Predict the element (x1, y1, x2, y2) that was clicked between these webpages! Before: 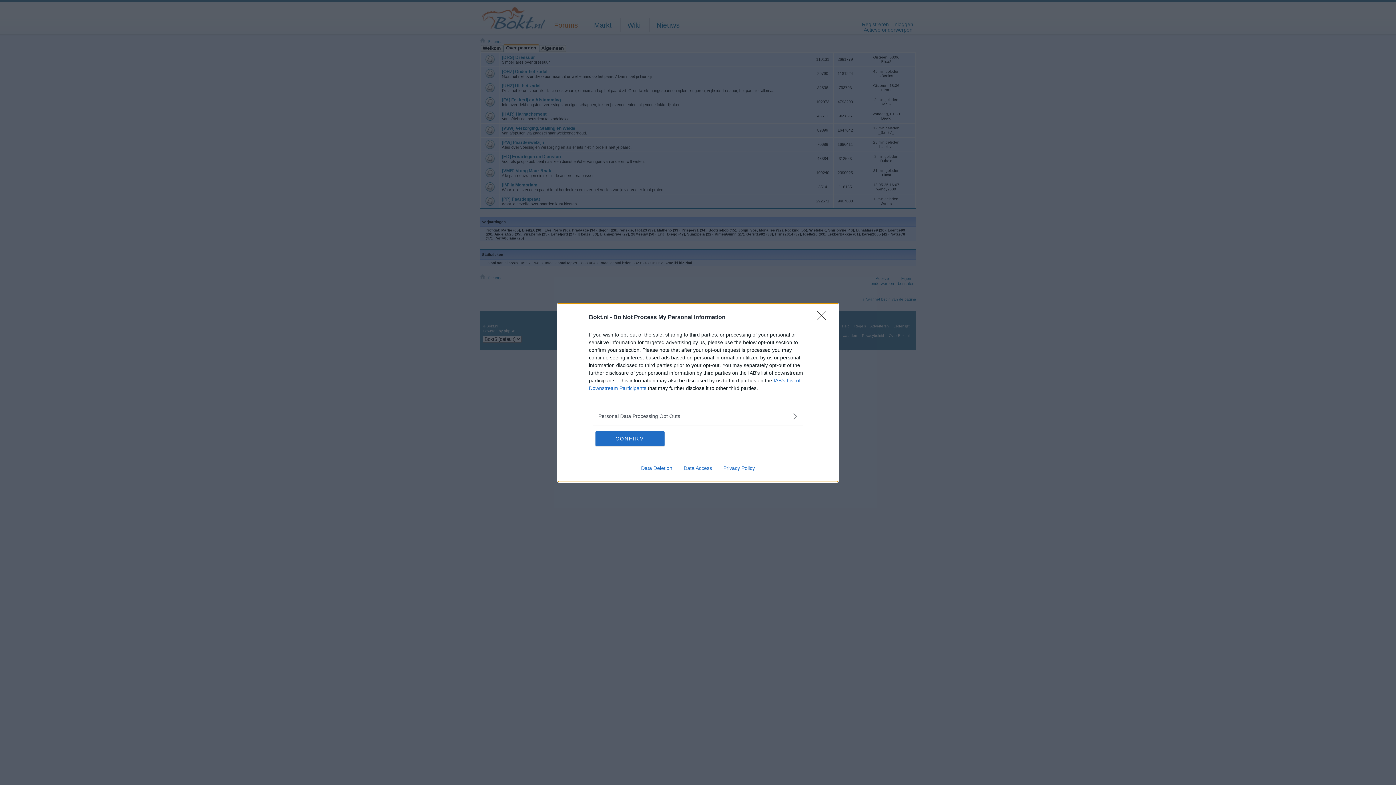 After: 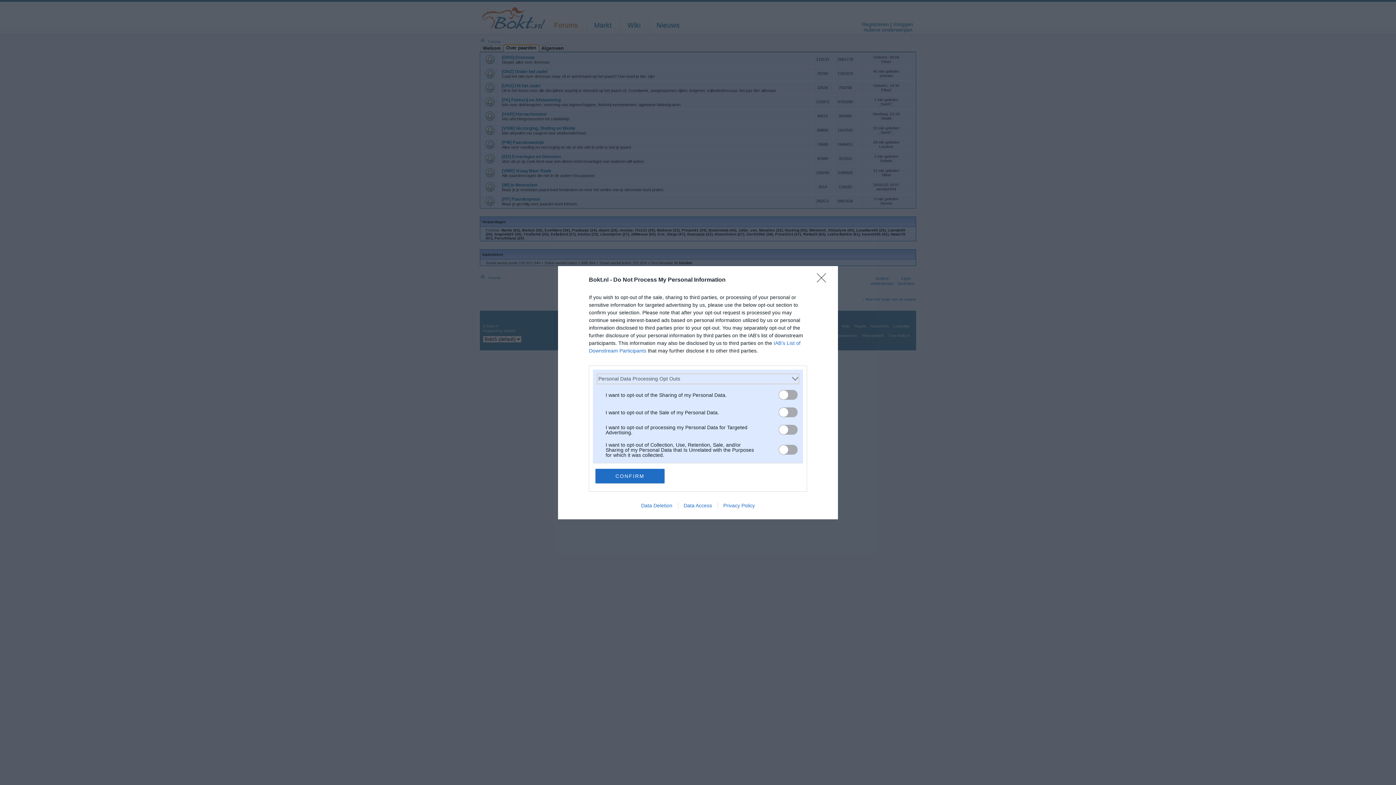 Action: bbox: (598, 412, 797, 420) label: Opt-Outs